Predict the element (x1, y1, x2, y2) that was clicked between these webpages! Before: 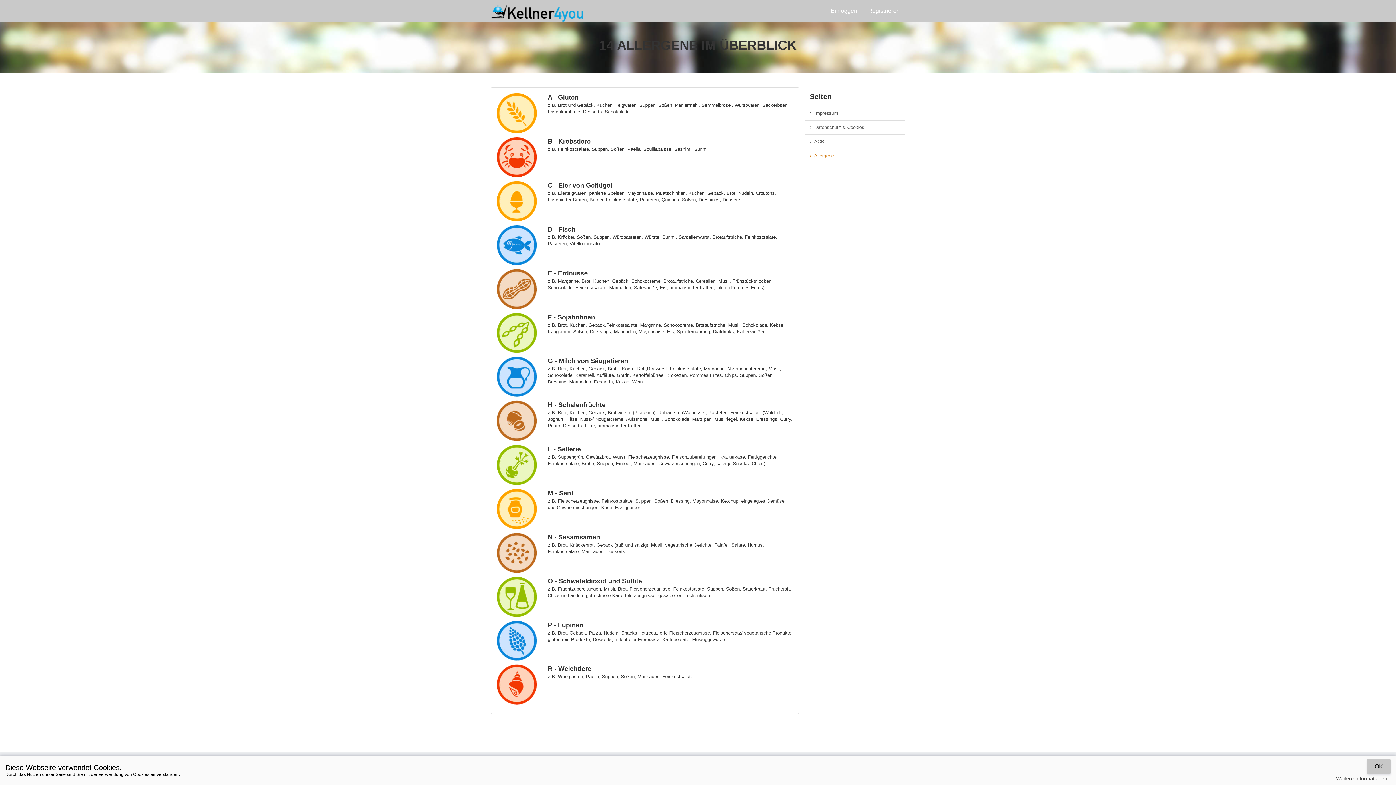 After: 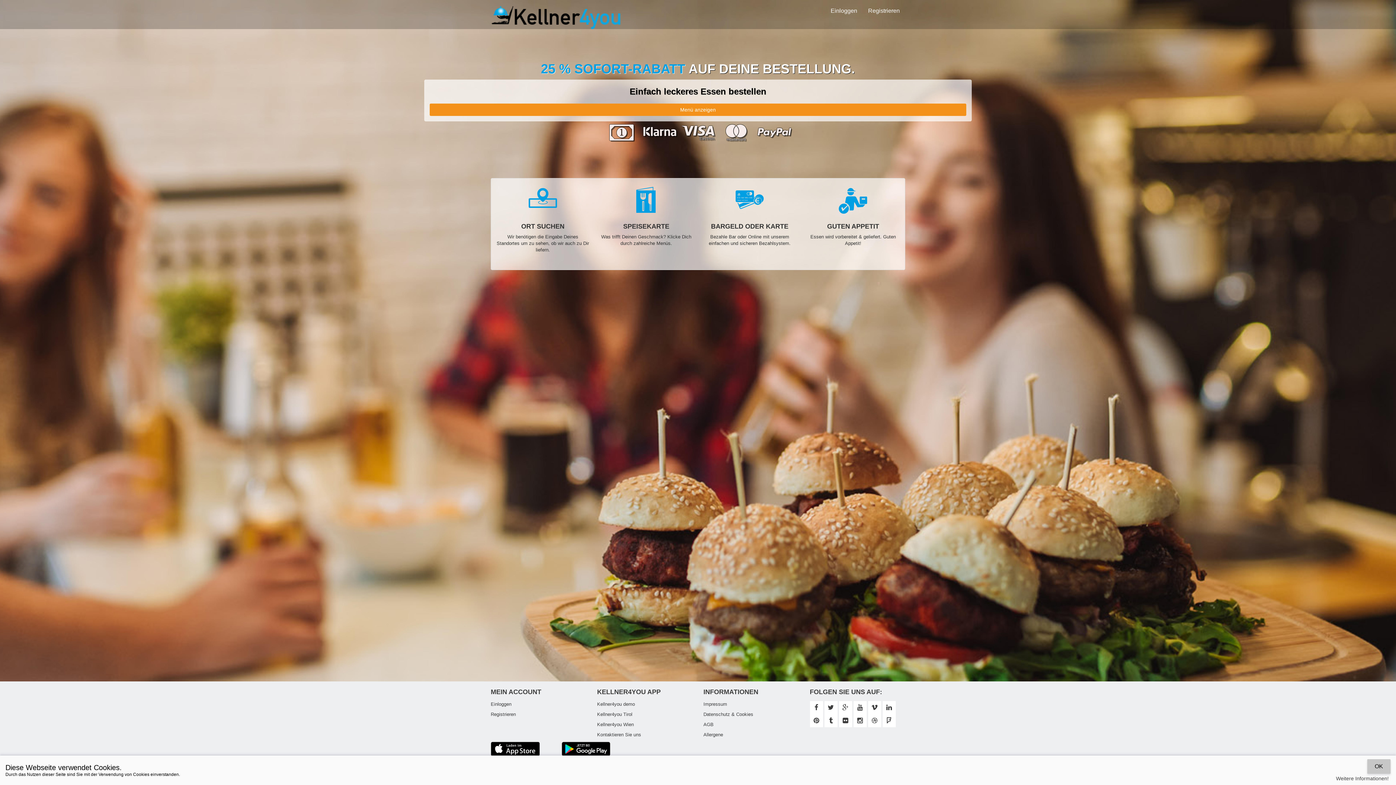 Action: bbox: (490, 6, 584, 17)